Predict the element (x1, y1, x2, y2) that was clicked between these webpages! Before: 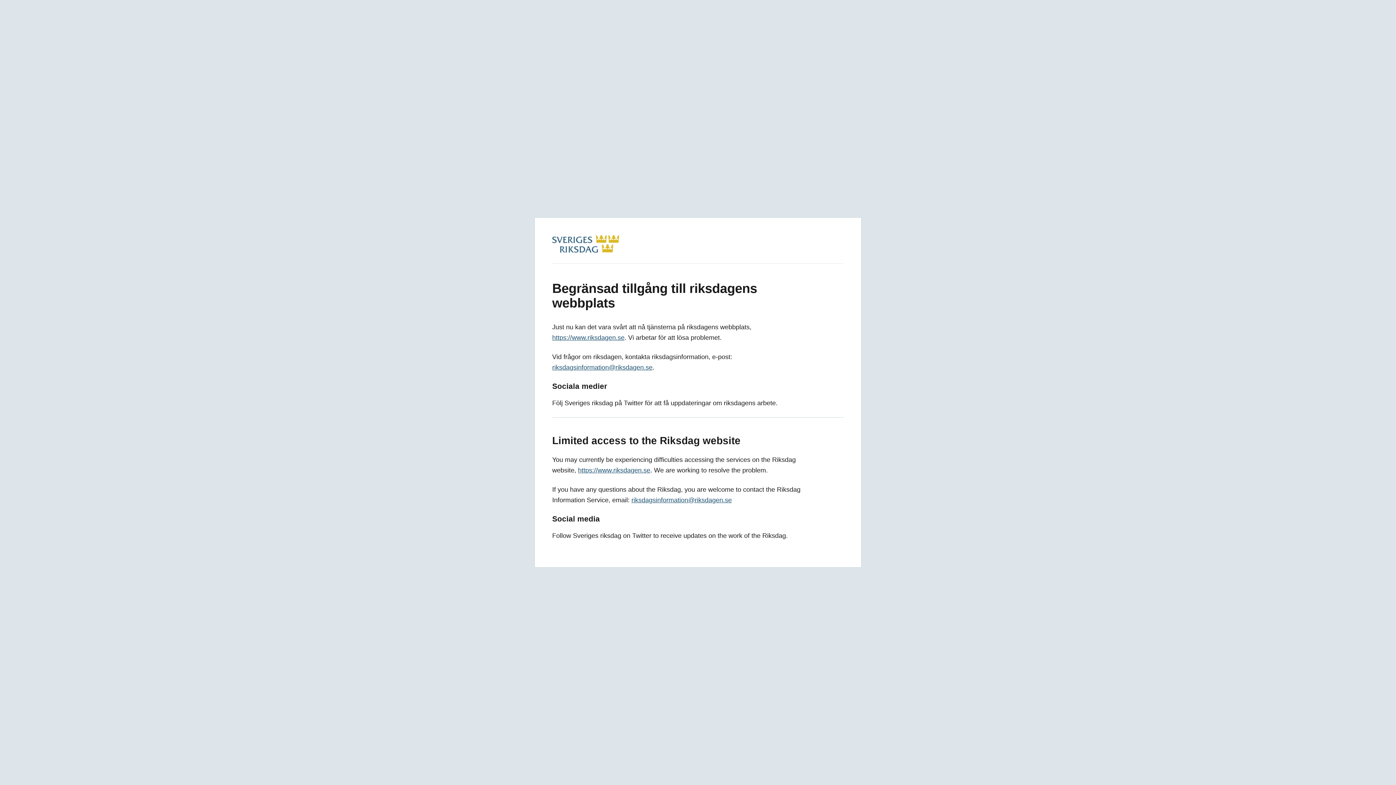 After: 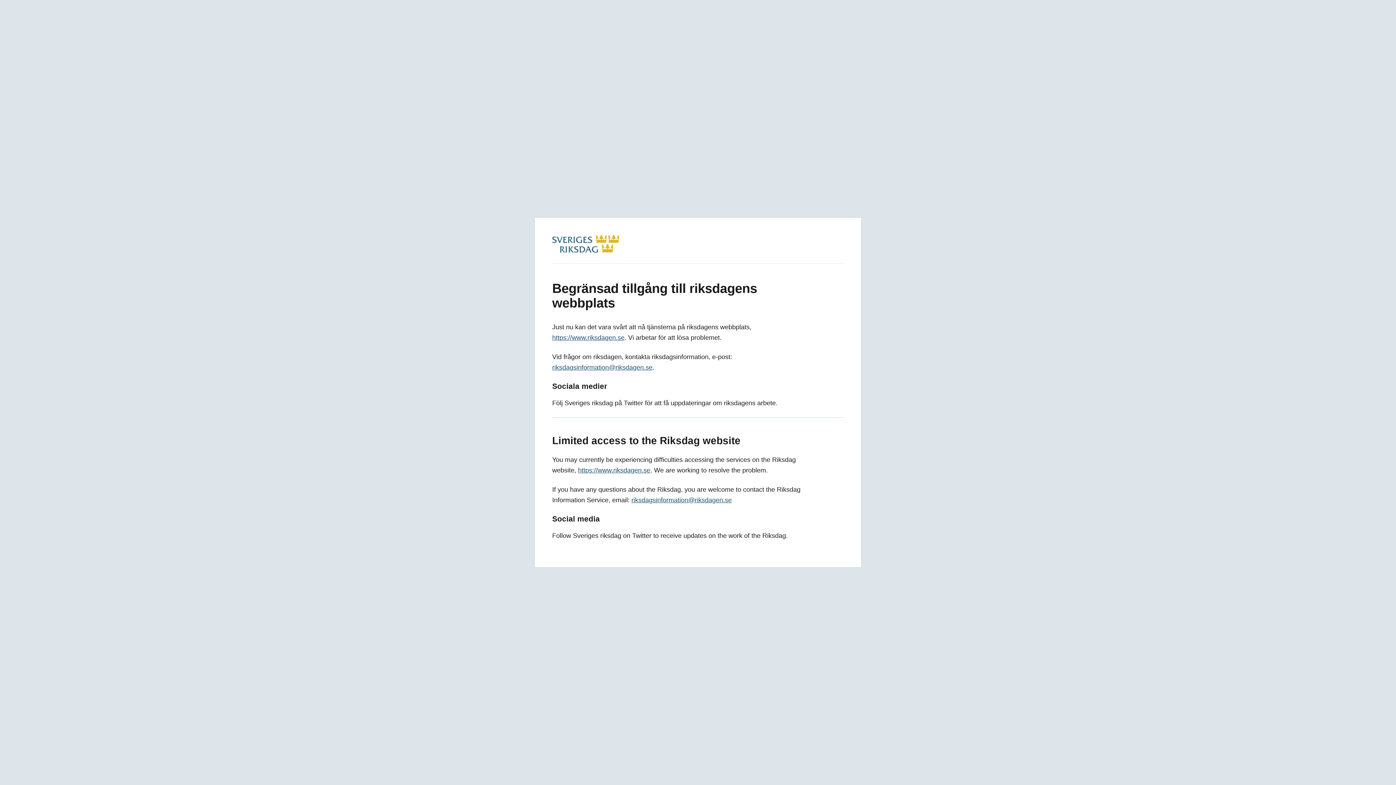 Action: label: https://www.riksdagen.se bbox: (578, 466, 650, 474)